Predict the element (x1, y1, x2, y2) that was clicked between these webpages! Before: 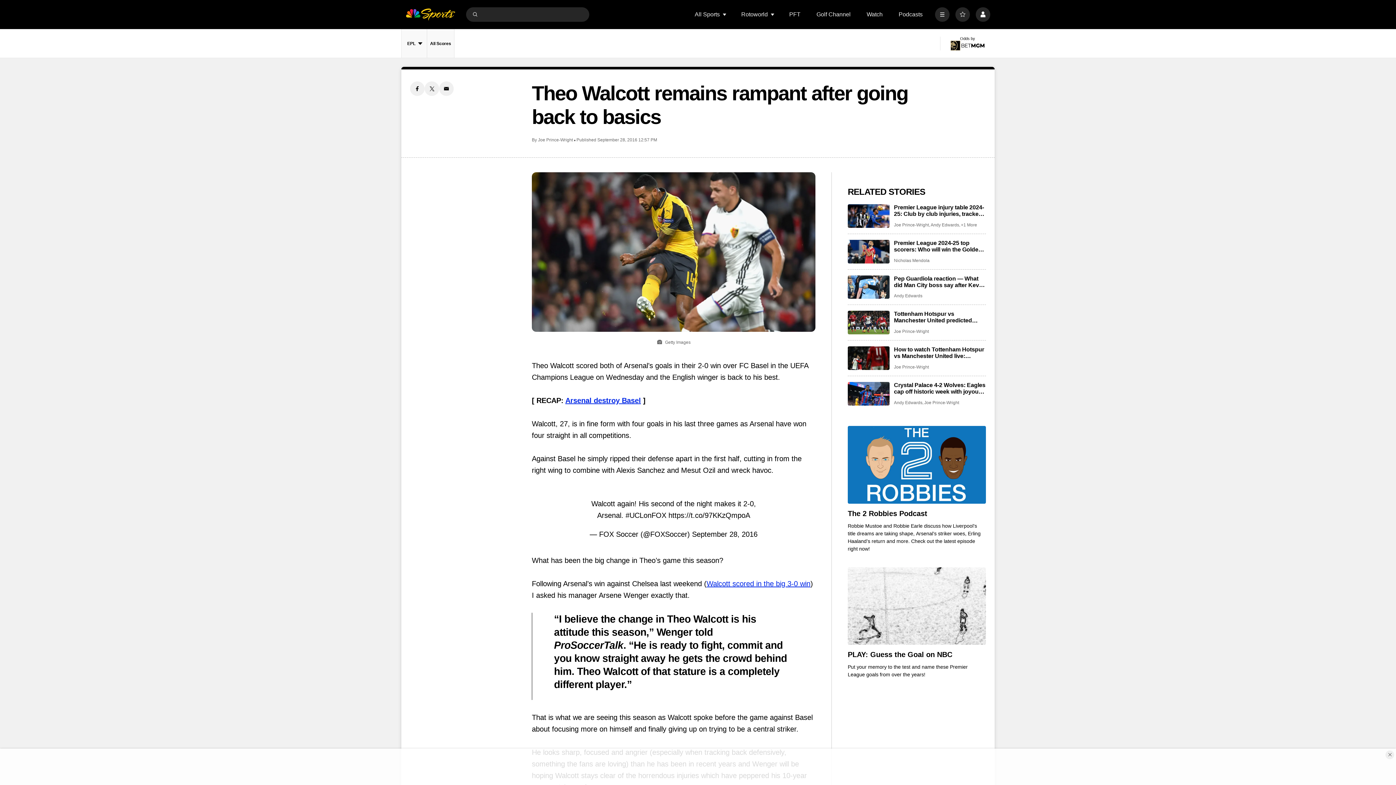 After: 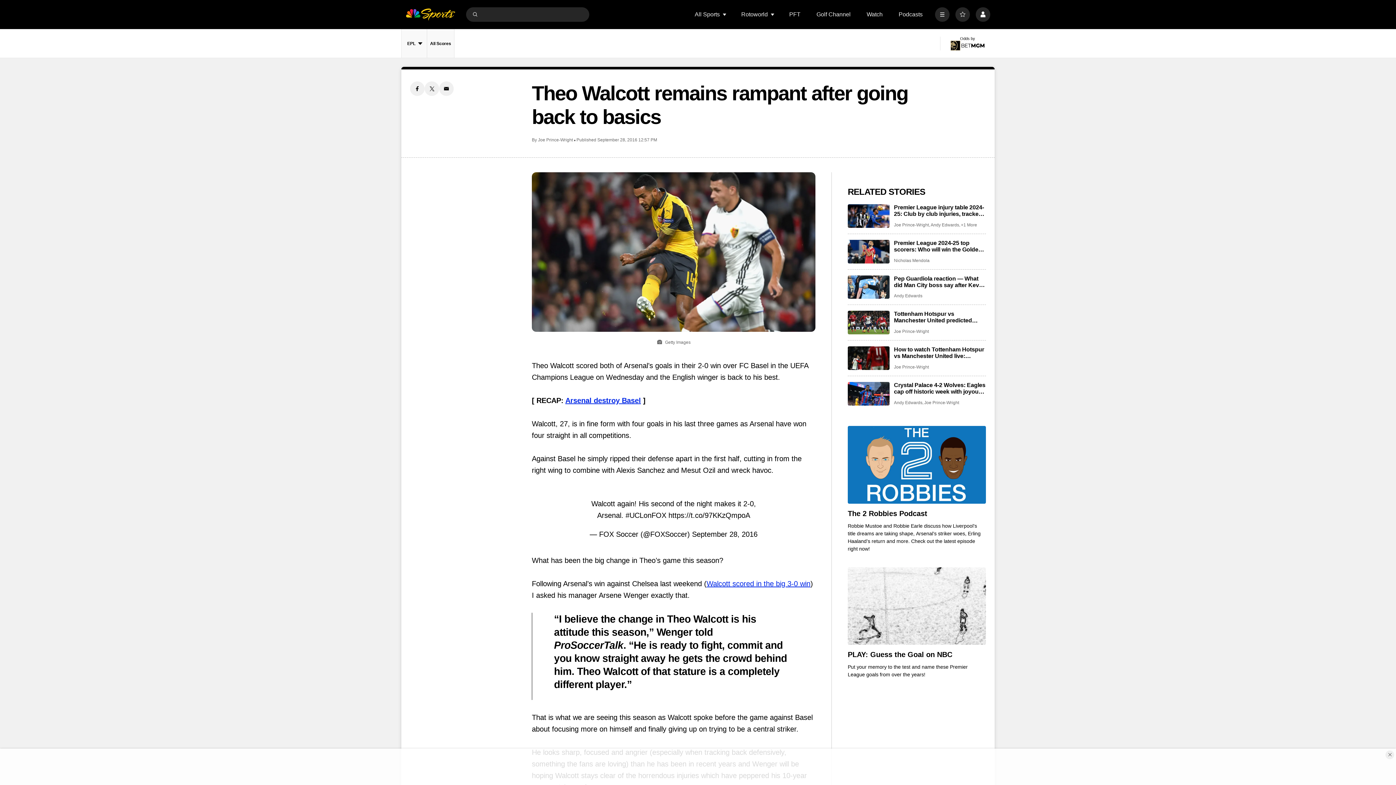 Action: label: Twitter share bbox: (424, 81, 439, 96)